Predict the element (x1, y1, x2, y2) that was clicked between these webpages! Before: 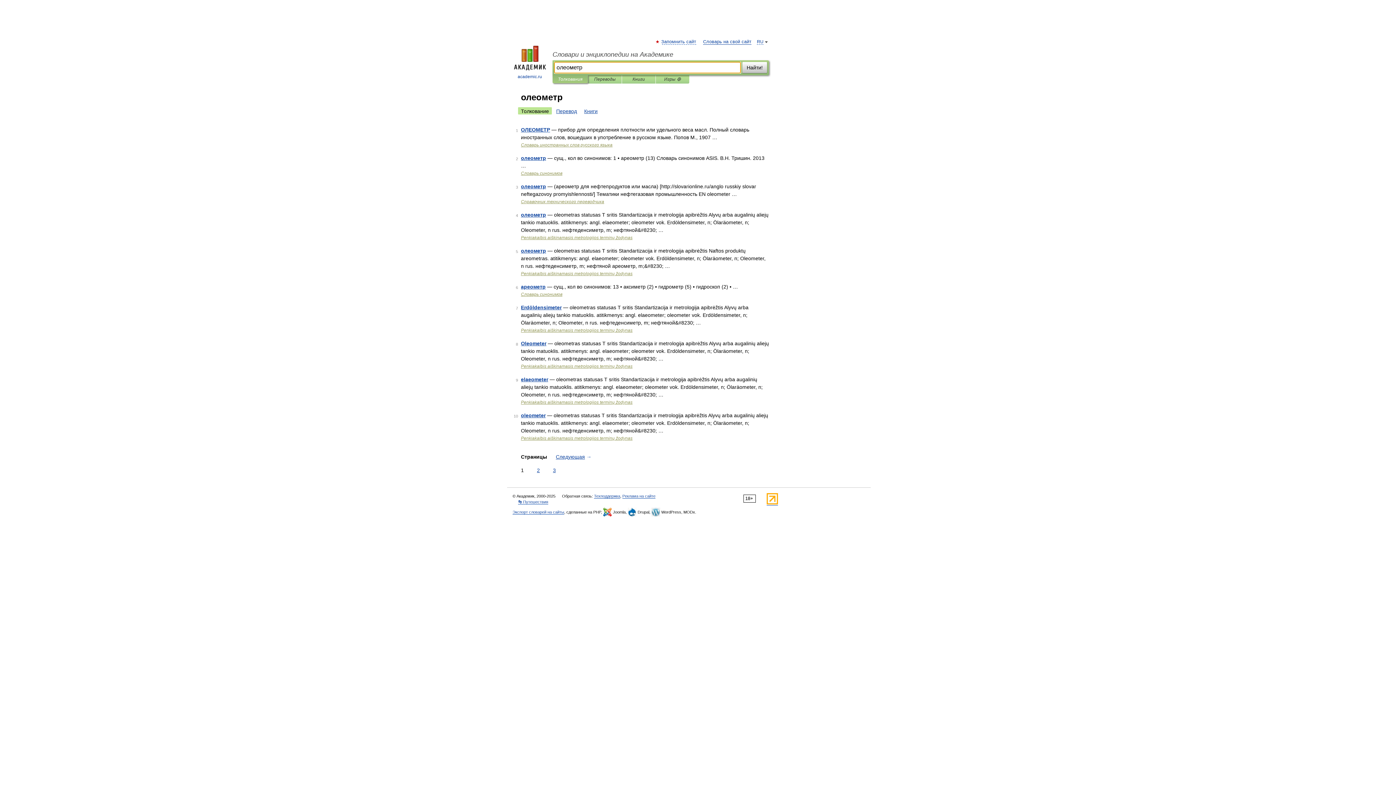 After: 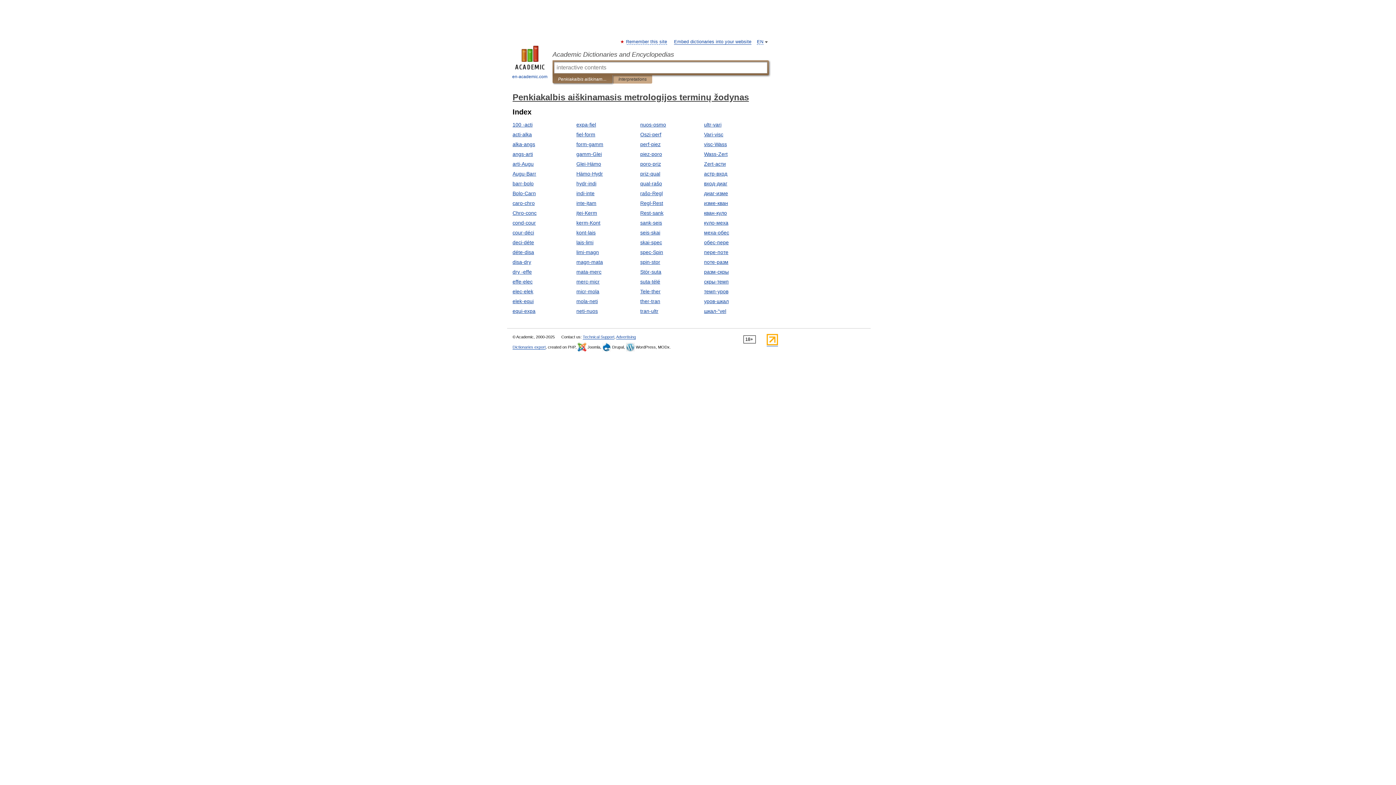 Action: bbox: (521, 364, 632, 369) label: Penkiakalbis aiškinamasis metrologijos terminų žodynas